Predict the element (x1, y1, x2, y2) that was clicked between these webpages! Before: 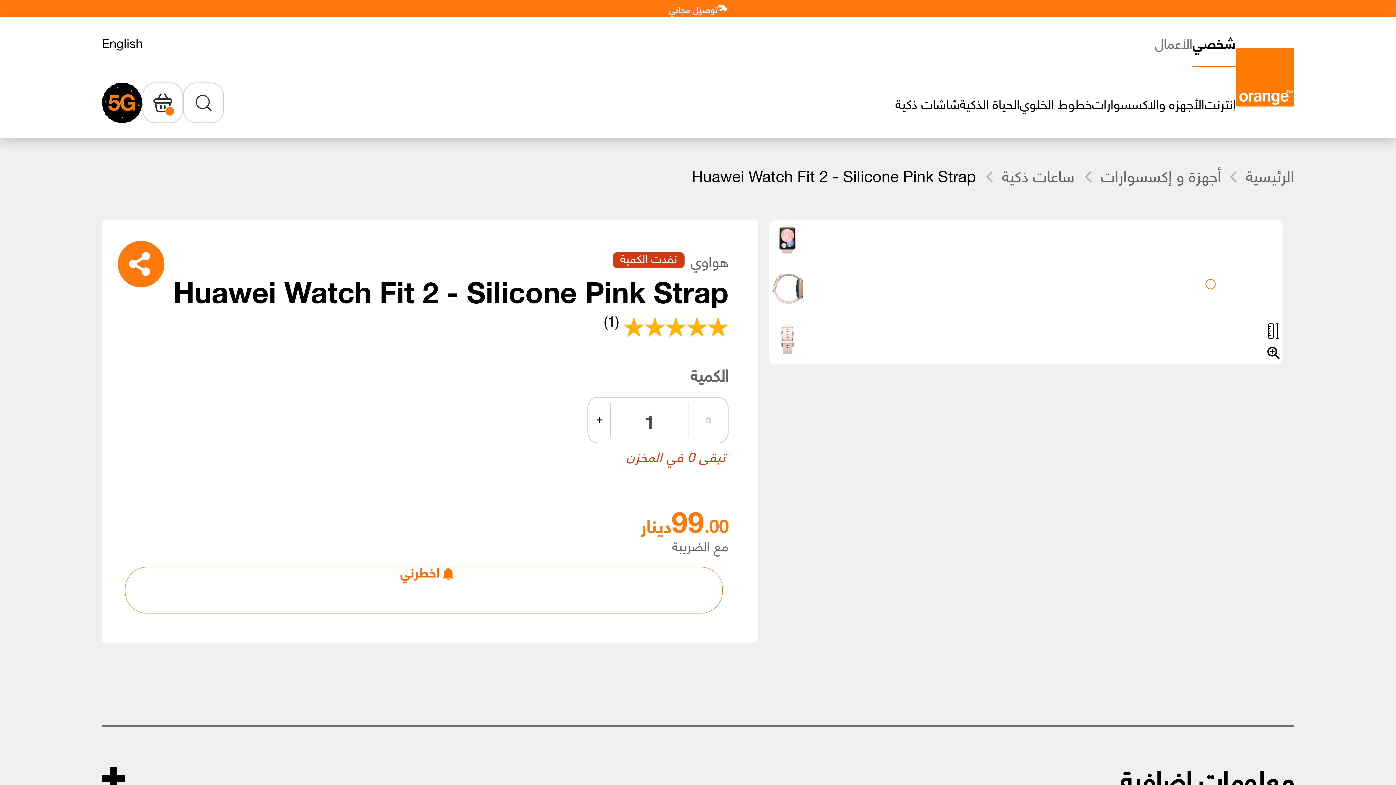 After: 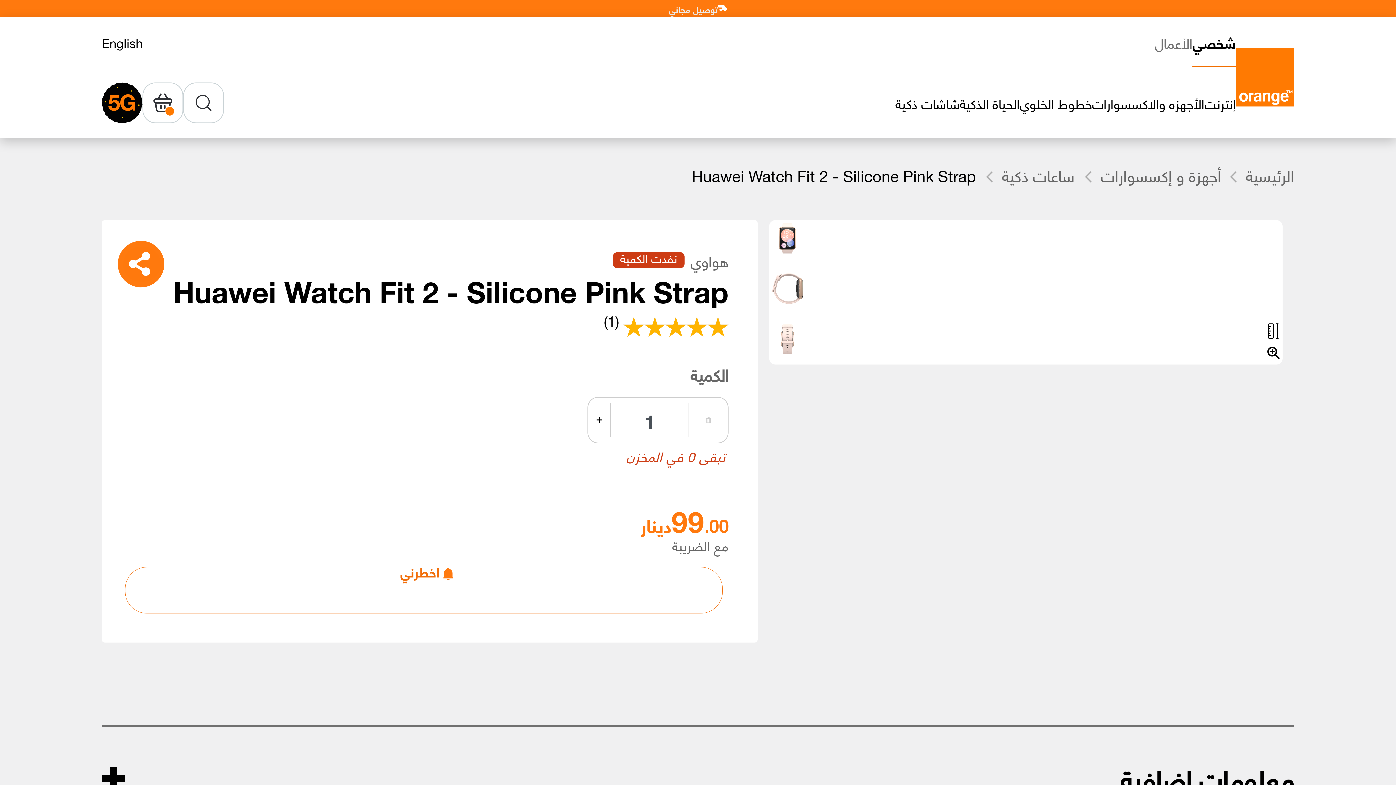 Action: bbox: (769, 269, 805, 306)